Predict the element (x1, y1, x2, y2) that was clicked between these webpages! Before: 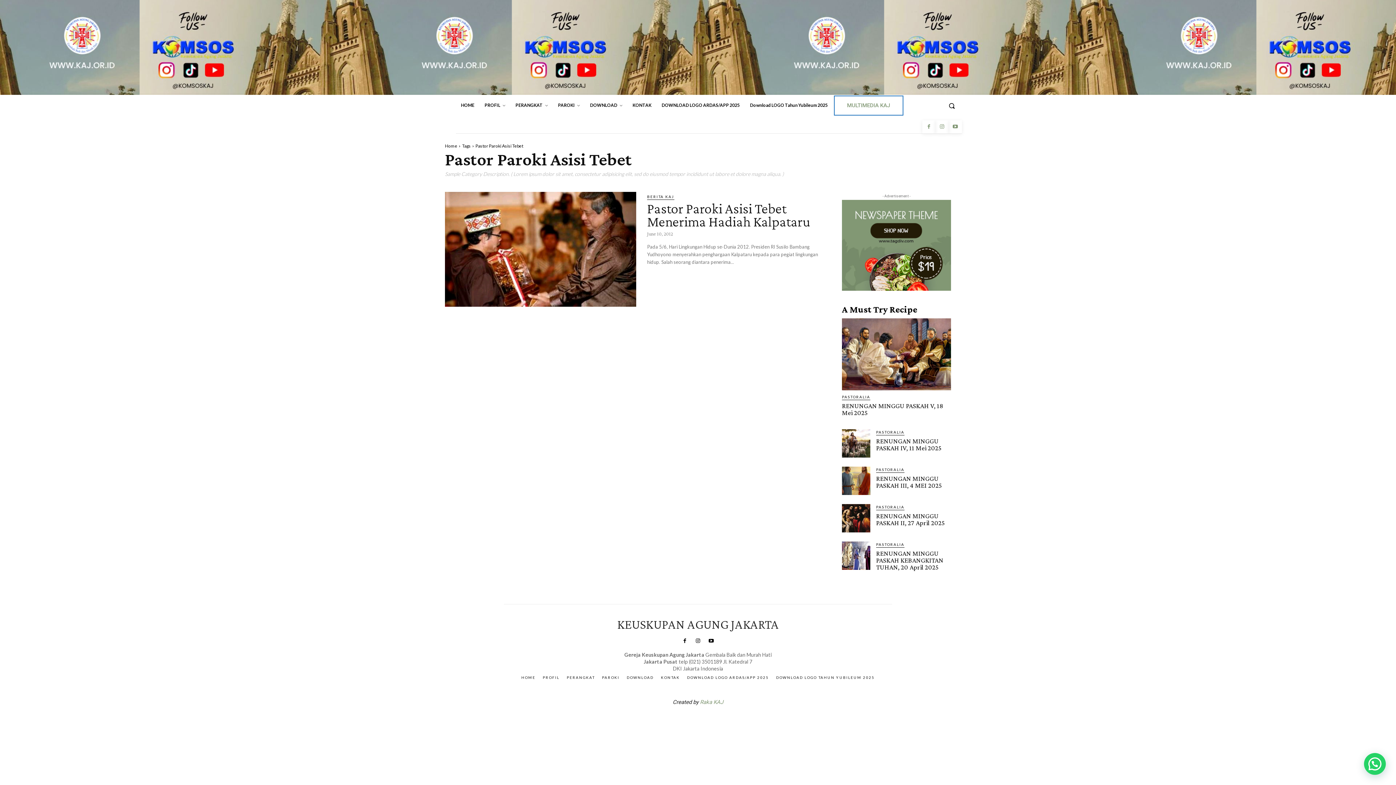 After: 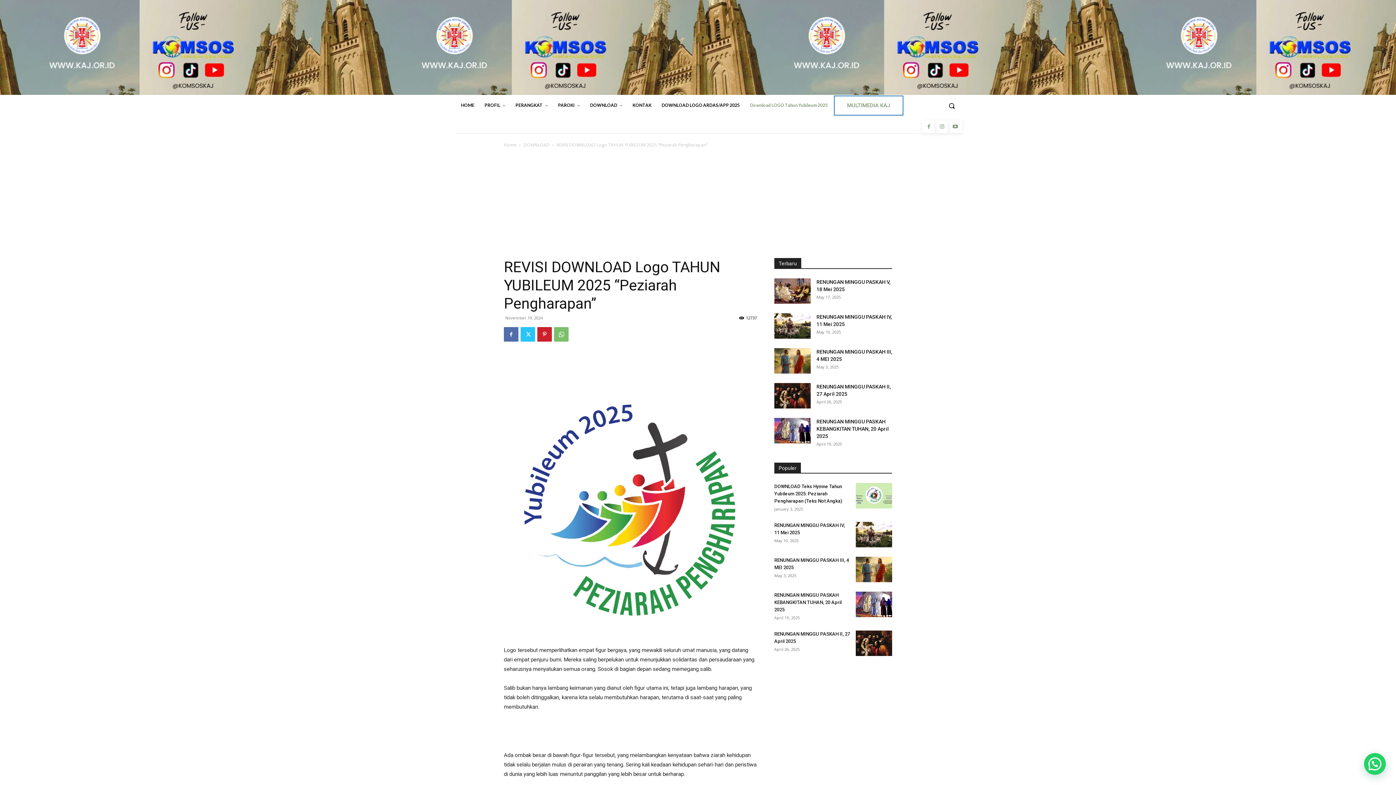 Action: bbox: (776, 675, 874, 679) label: DOWNLOAD LOGO TAHUN YUBILEUM 2025